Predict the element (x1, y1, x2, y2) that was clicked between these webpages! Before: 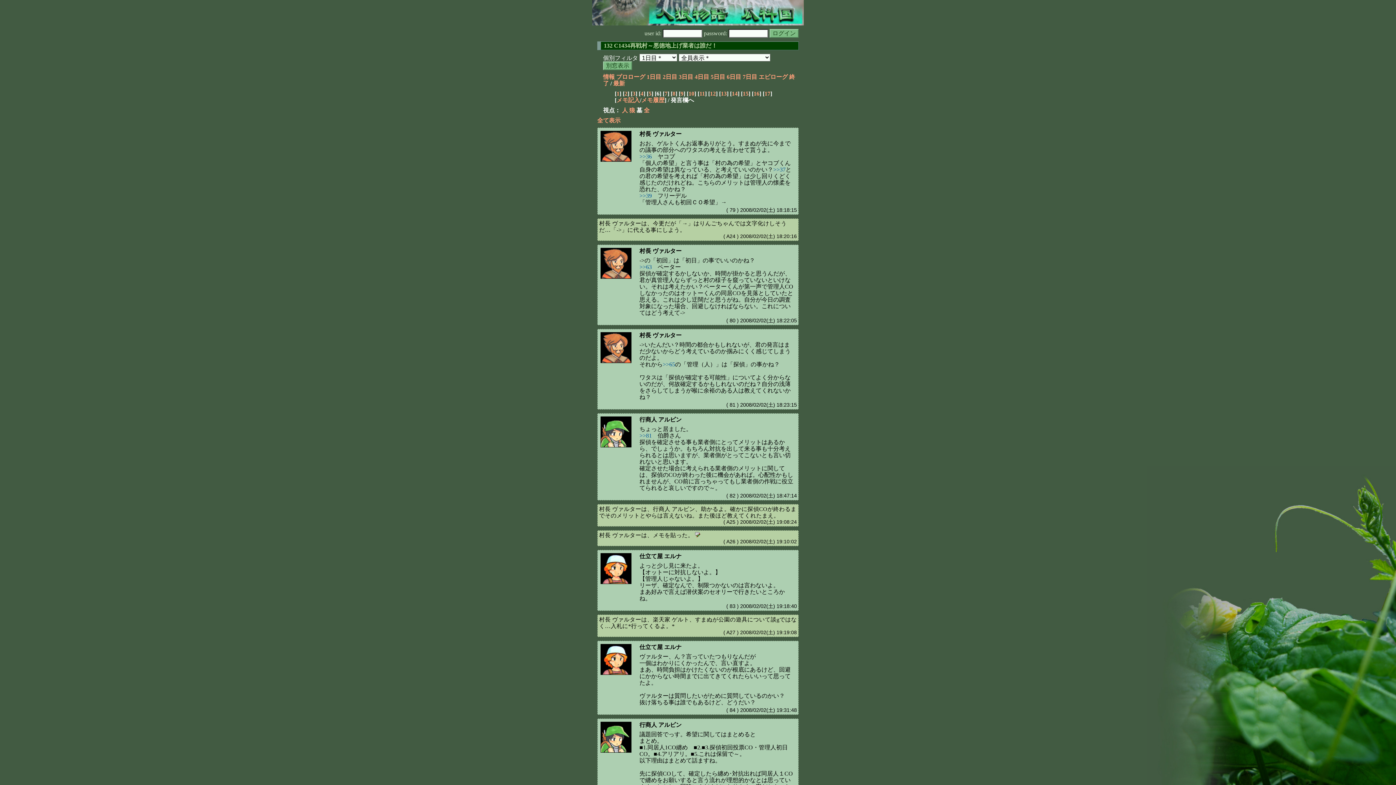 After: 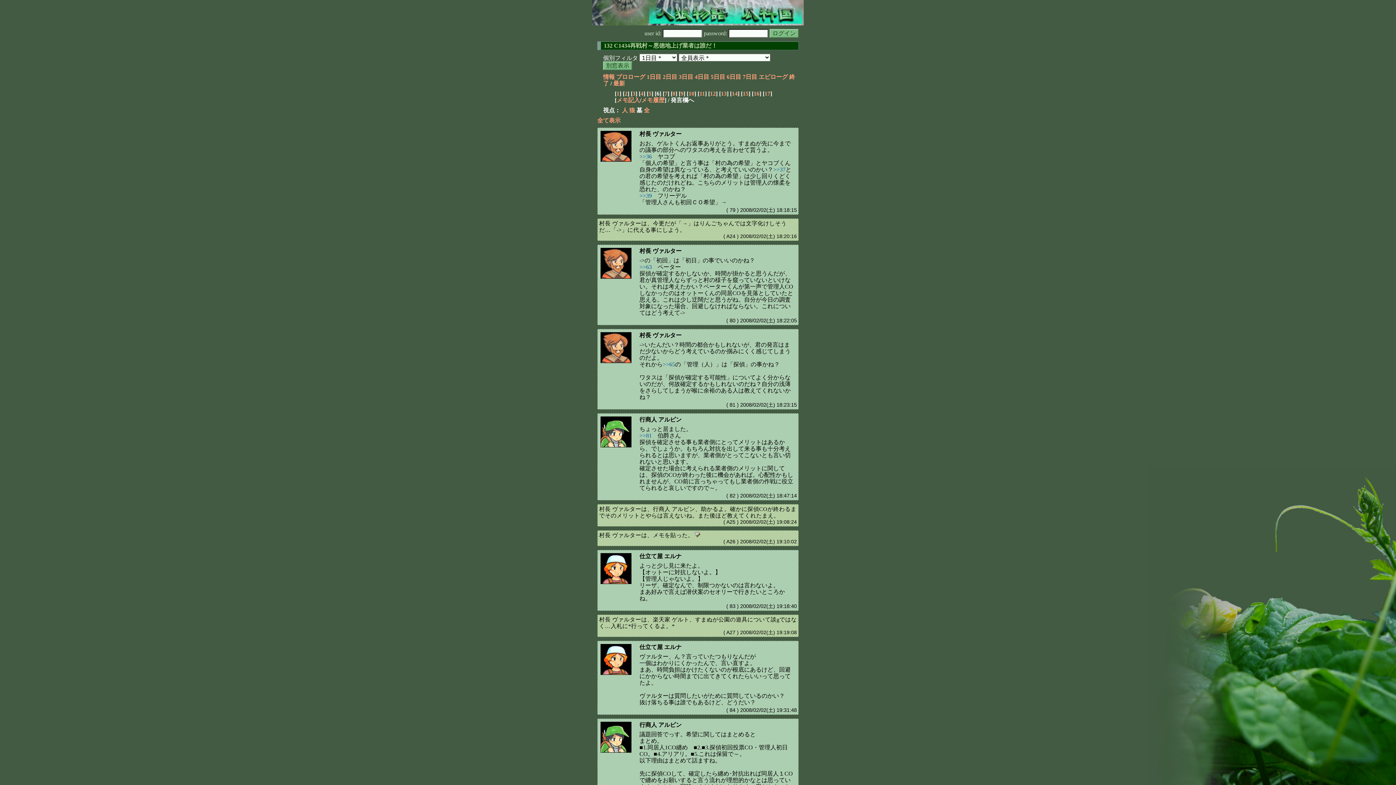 Action: label: 村長 ヴァルター bbox: (639, 332, 681, 338)